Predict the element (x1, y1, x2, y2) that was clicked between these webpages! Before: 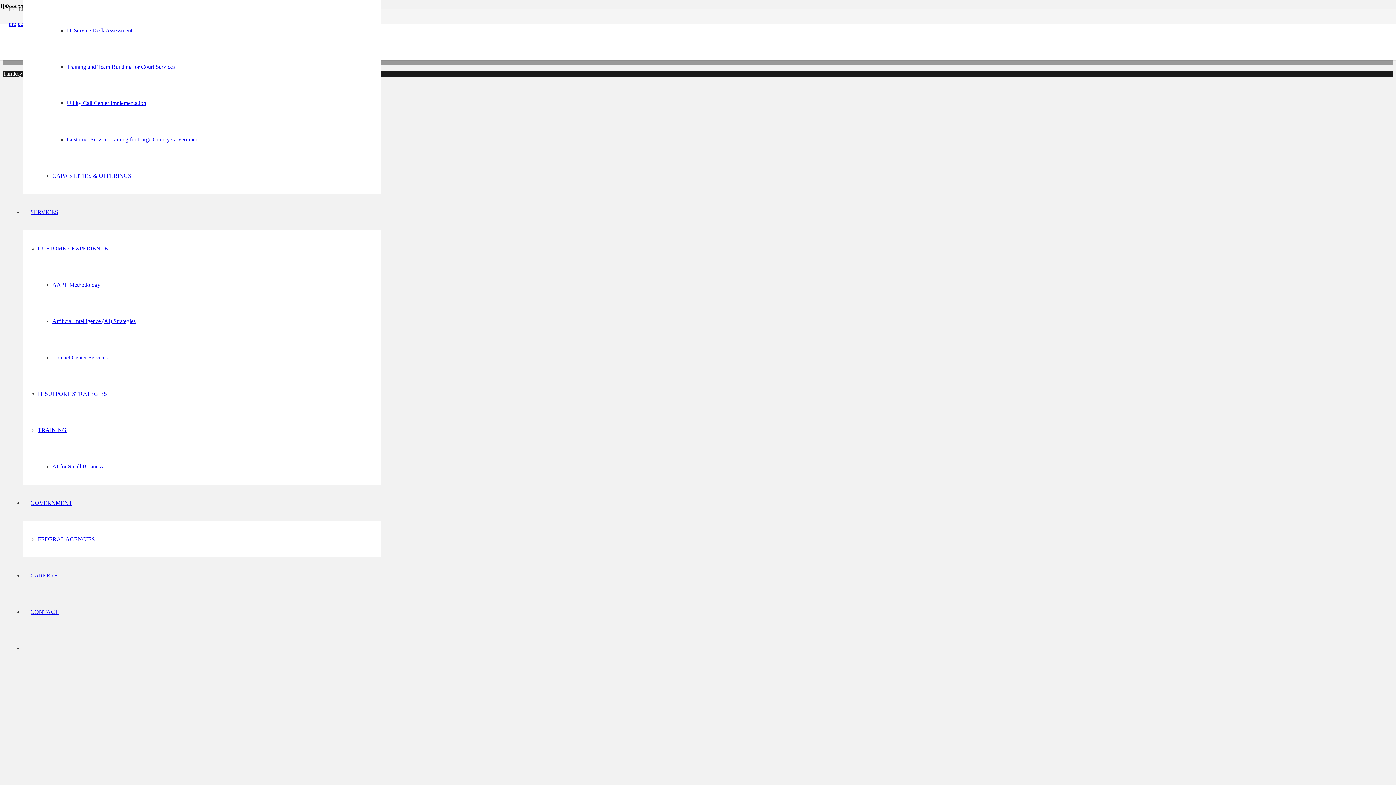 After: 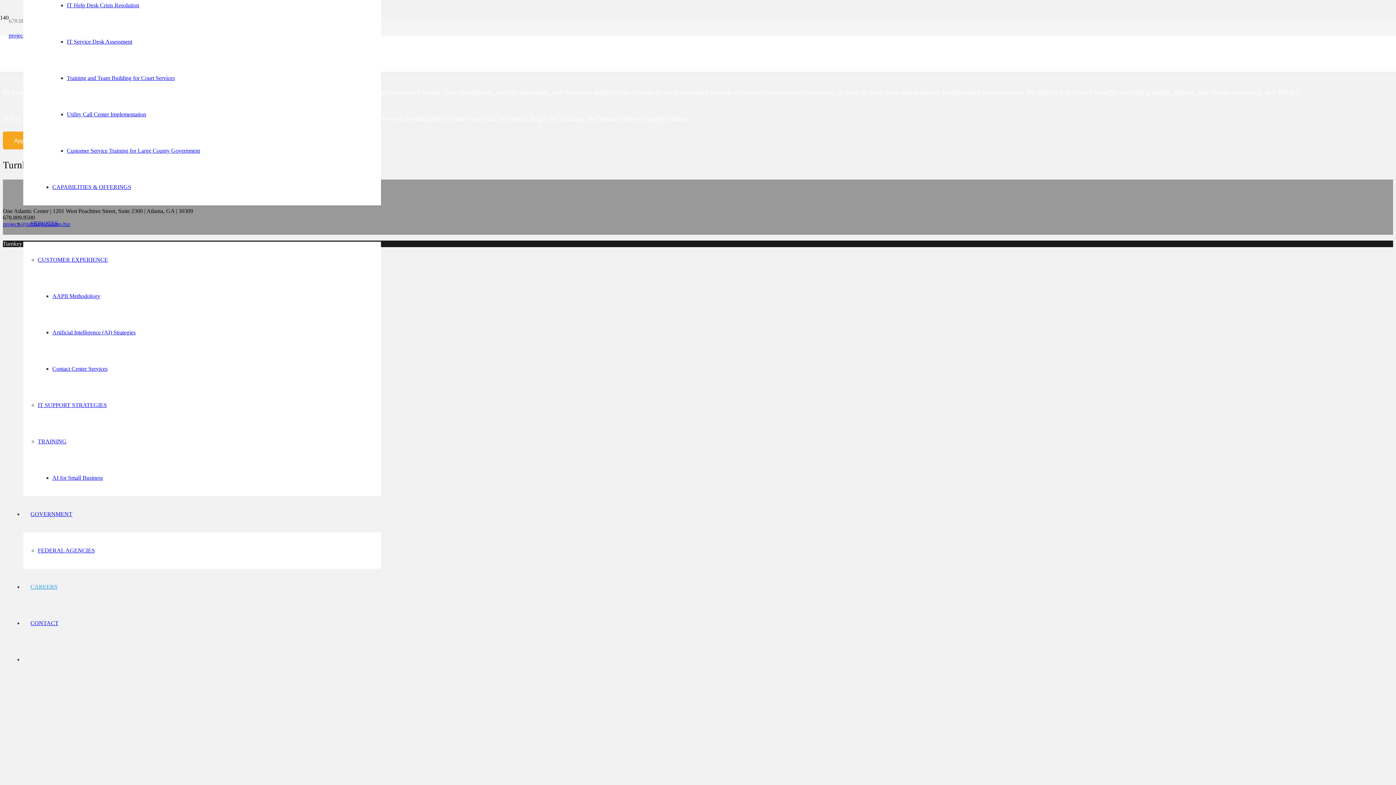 Action: label: CAREERS bbox: (23, 572, 64, 578)